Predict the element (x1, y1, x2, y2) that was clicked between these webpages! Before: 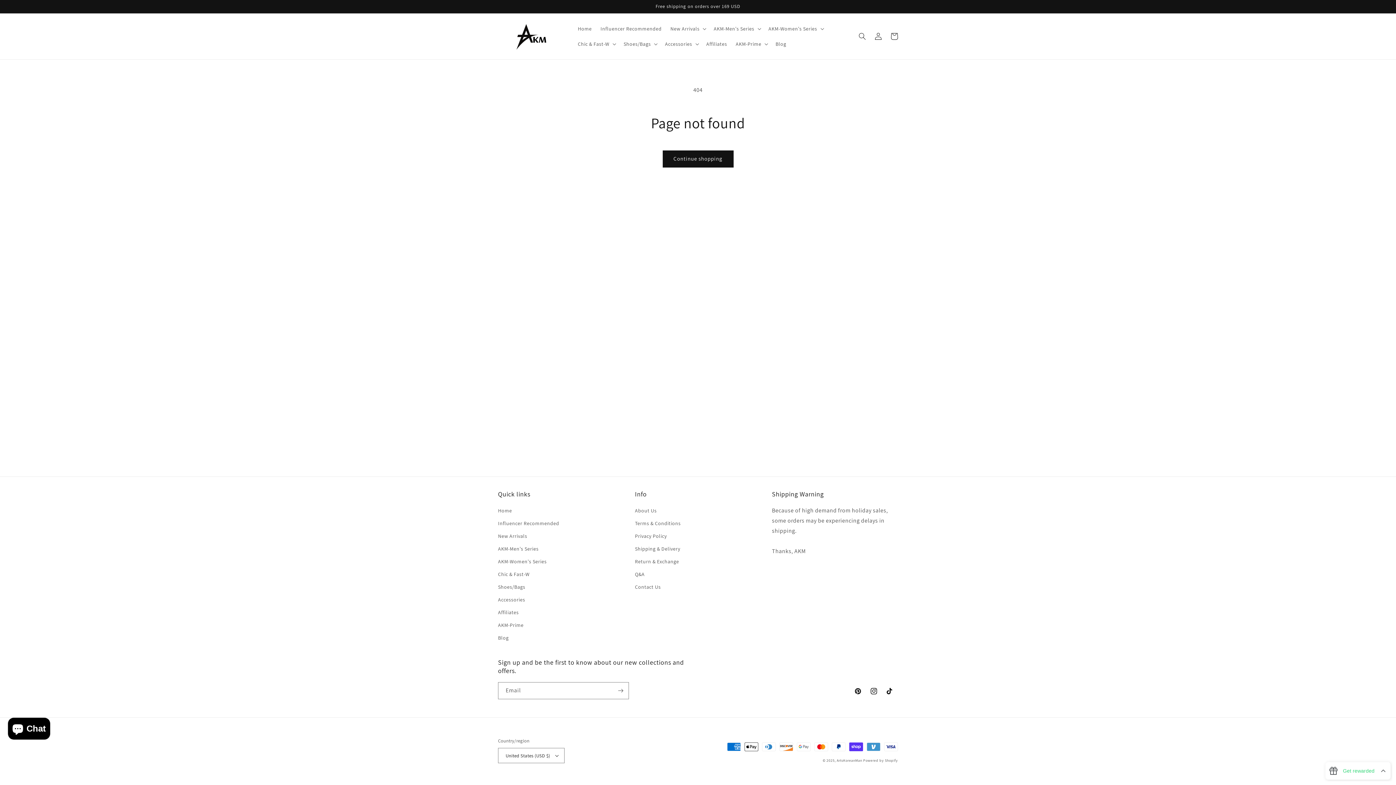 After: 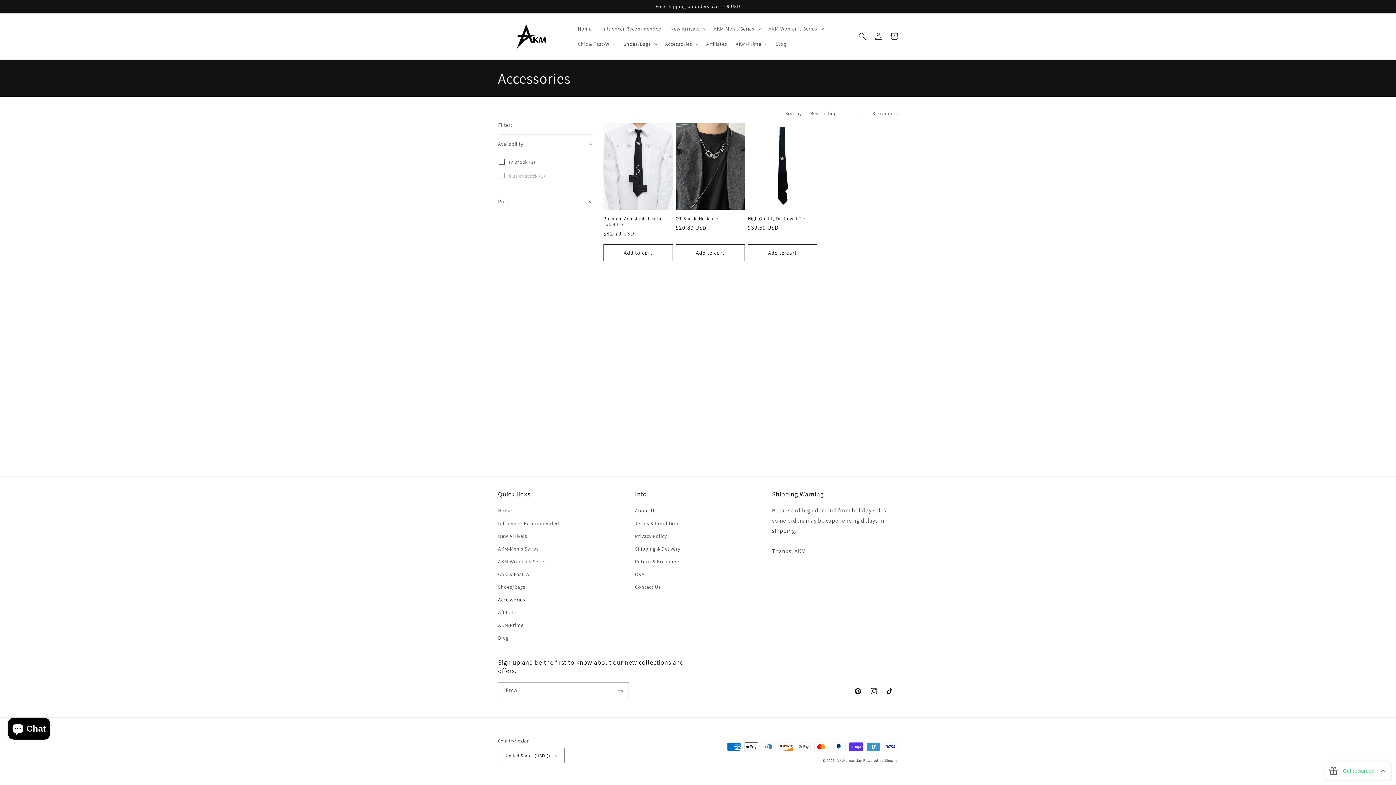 Action: label: Accessories bbox: (498, 593, 525, 606)